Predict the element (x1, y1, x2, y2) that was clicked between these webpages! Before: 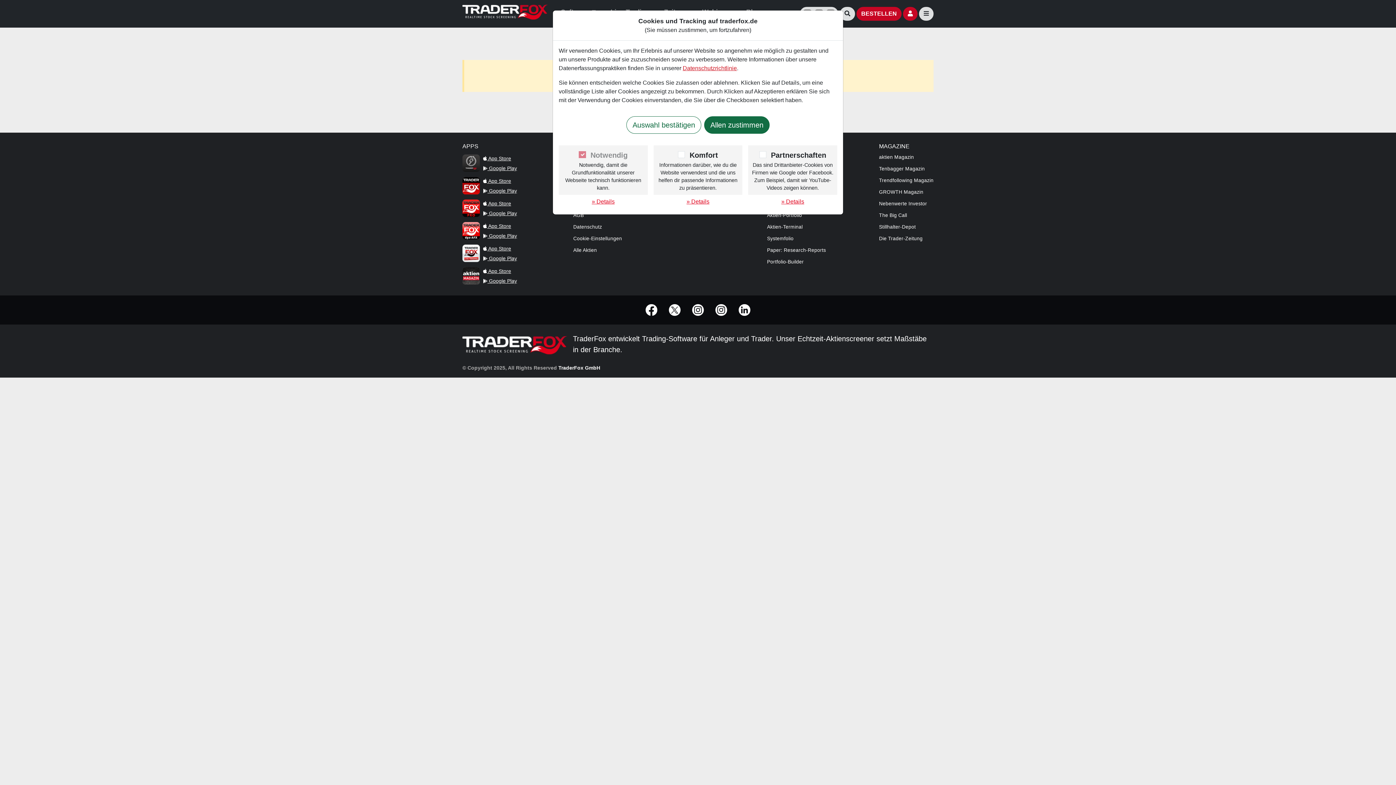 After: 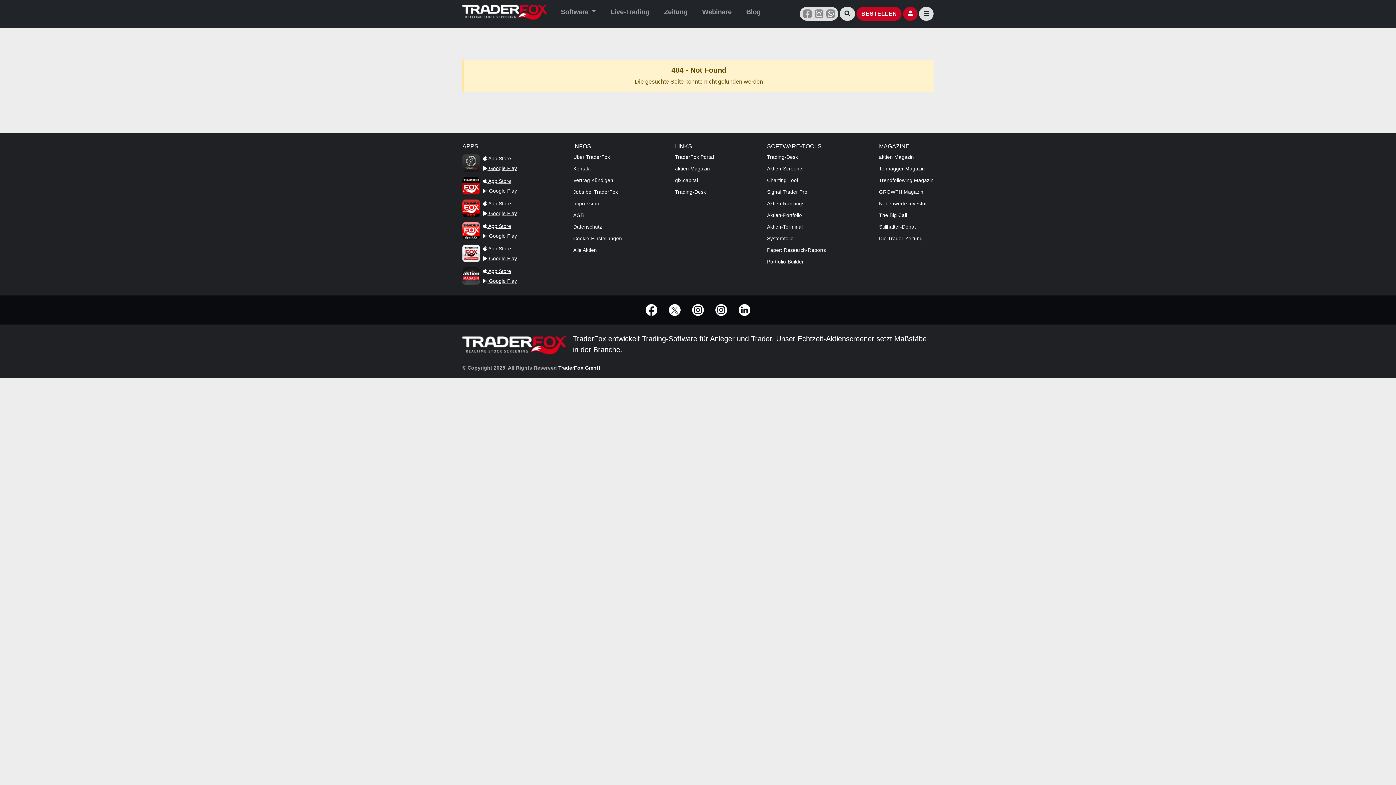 Action: label: Auswahl bestätigen bbox: (626, 116, 701, 133)